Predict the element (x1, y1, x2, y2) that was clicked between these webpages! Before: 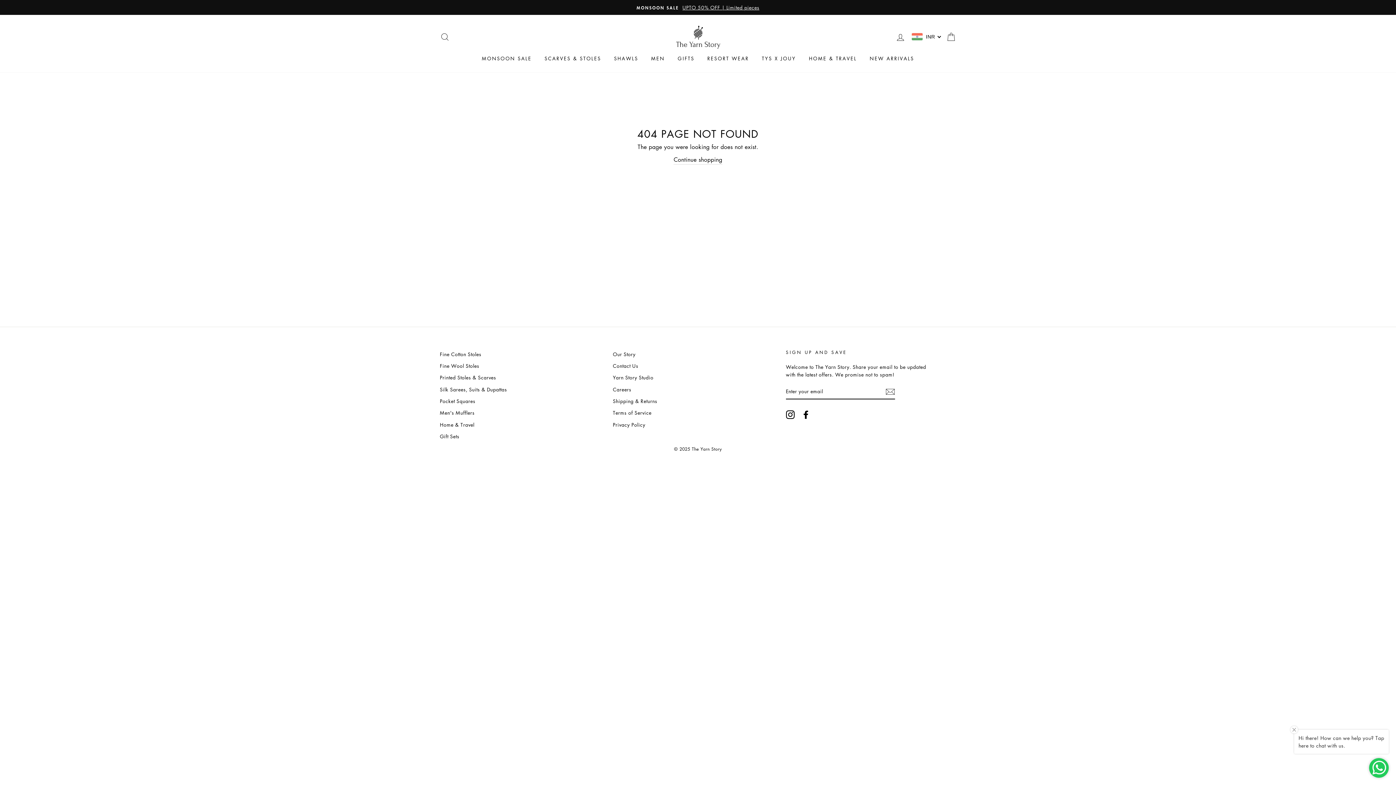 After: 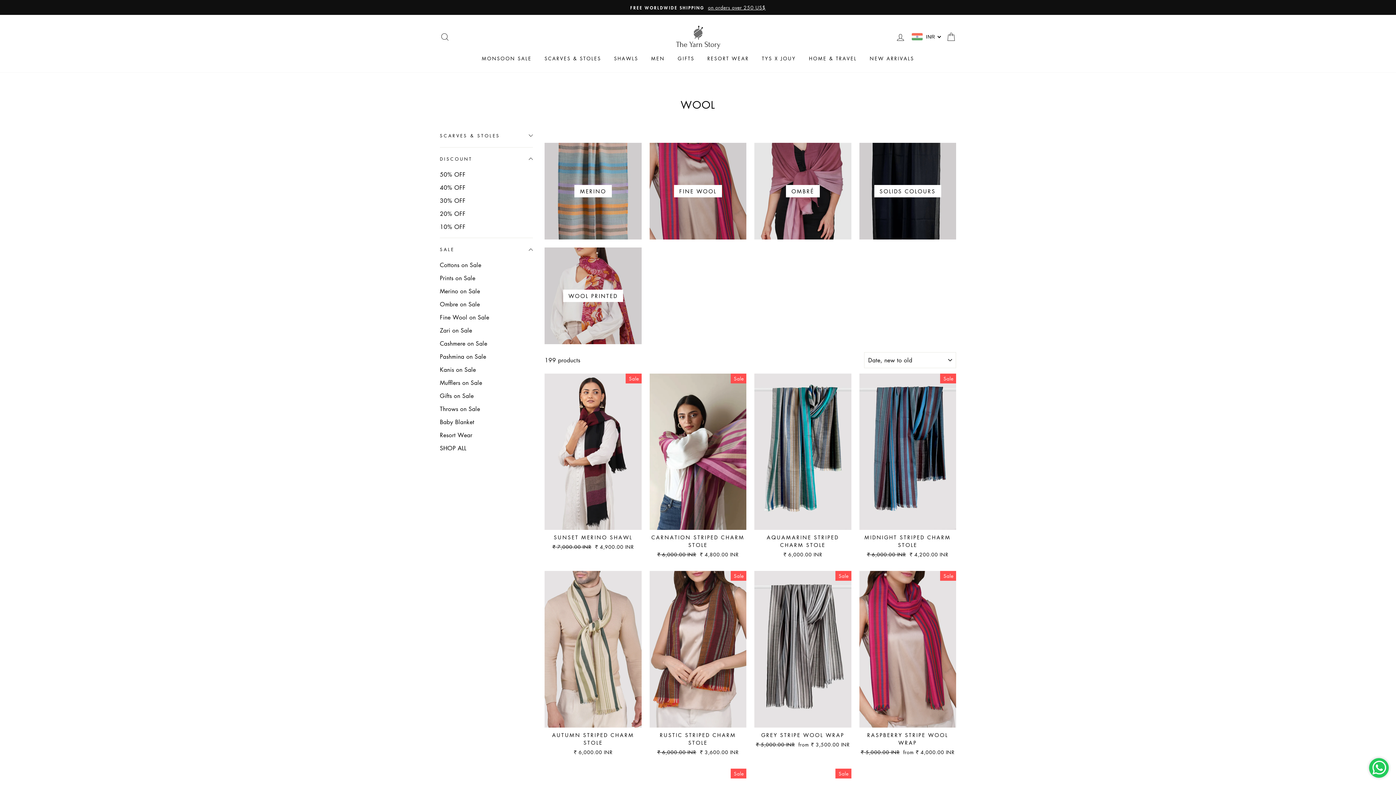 Action: bbox: (440, 360, 479, 371) label: Fine Wool Stoles